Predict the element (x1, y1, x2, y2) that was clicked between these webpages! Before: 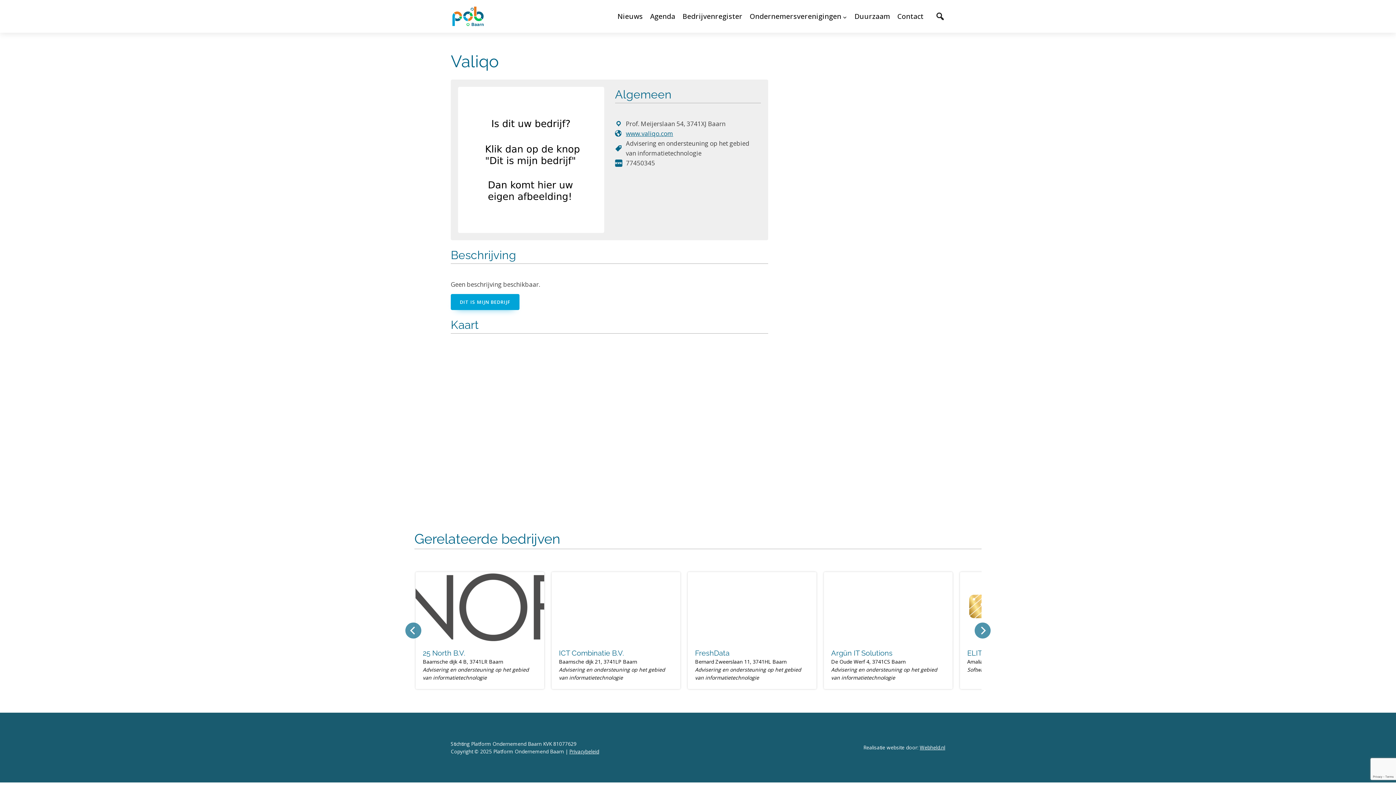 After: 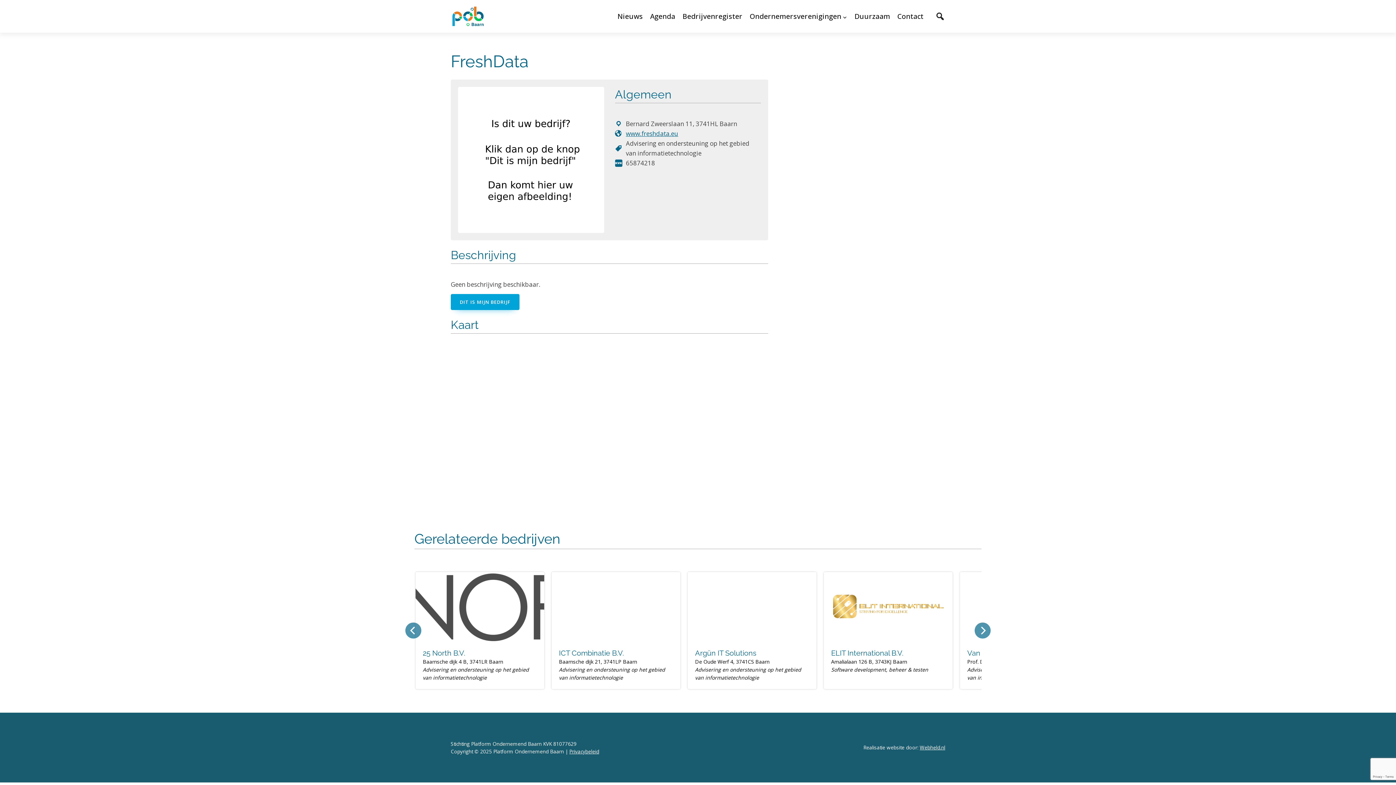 Action: label: FreshData
Bernard Zweerslaan 11, 3741HL Baarn
Advisering en ondersteuning op het gebied van informatietechnologie bbox: (687, 572, 816, 689)